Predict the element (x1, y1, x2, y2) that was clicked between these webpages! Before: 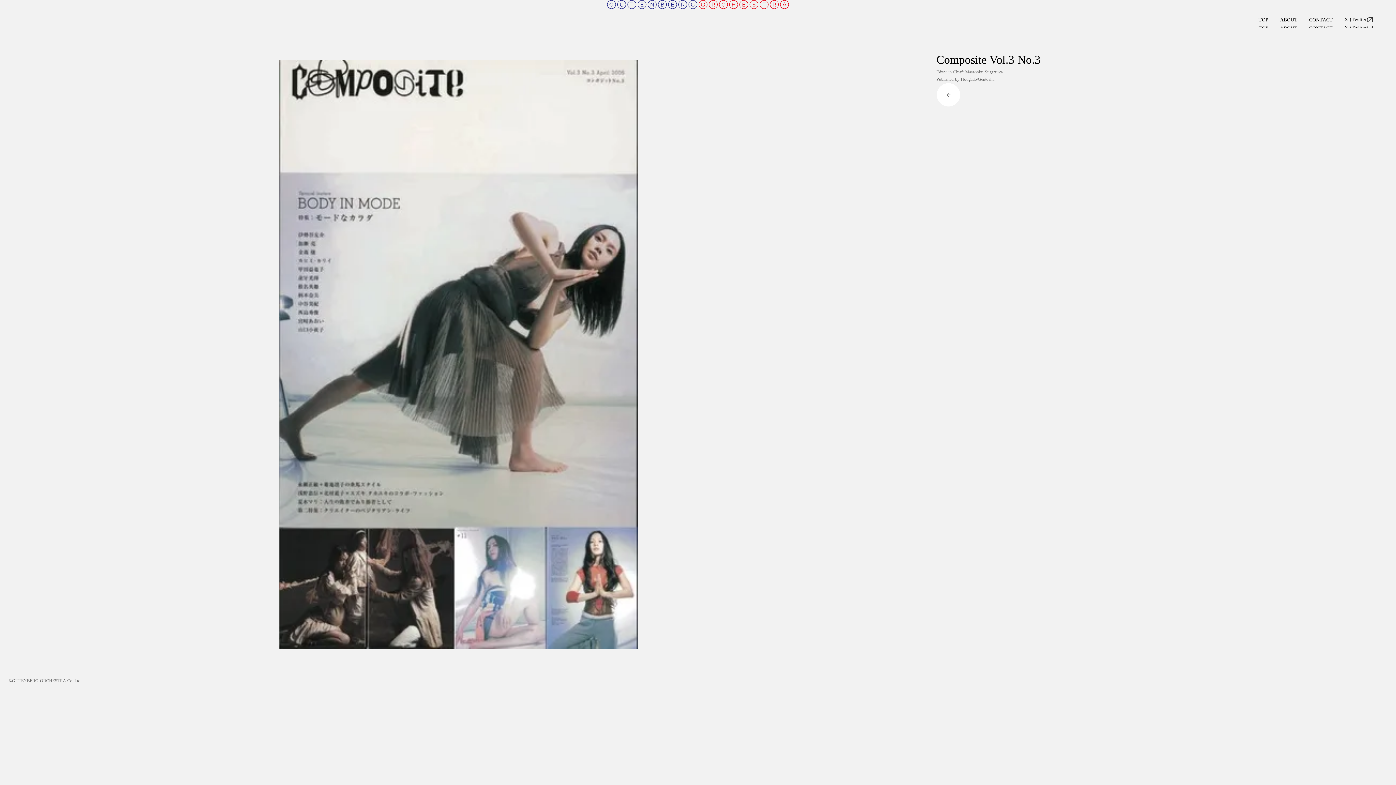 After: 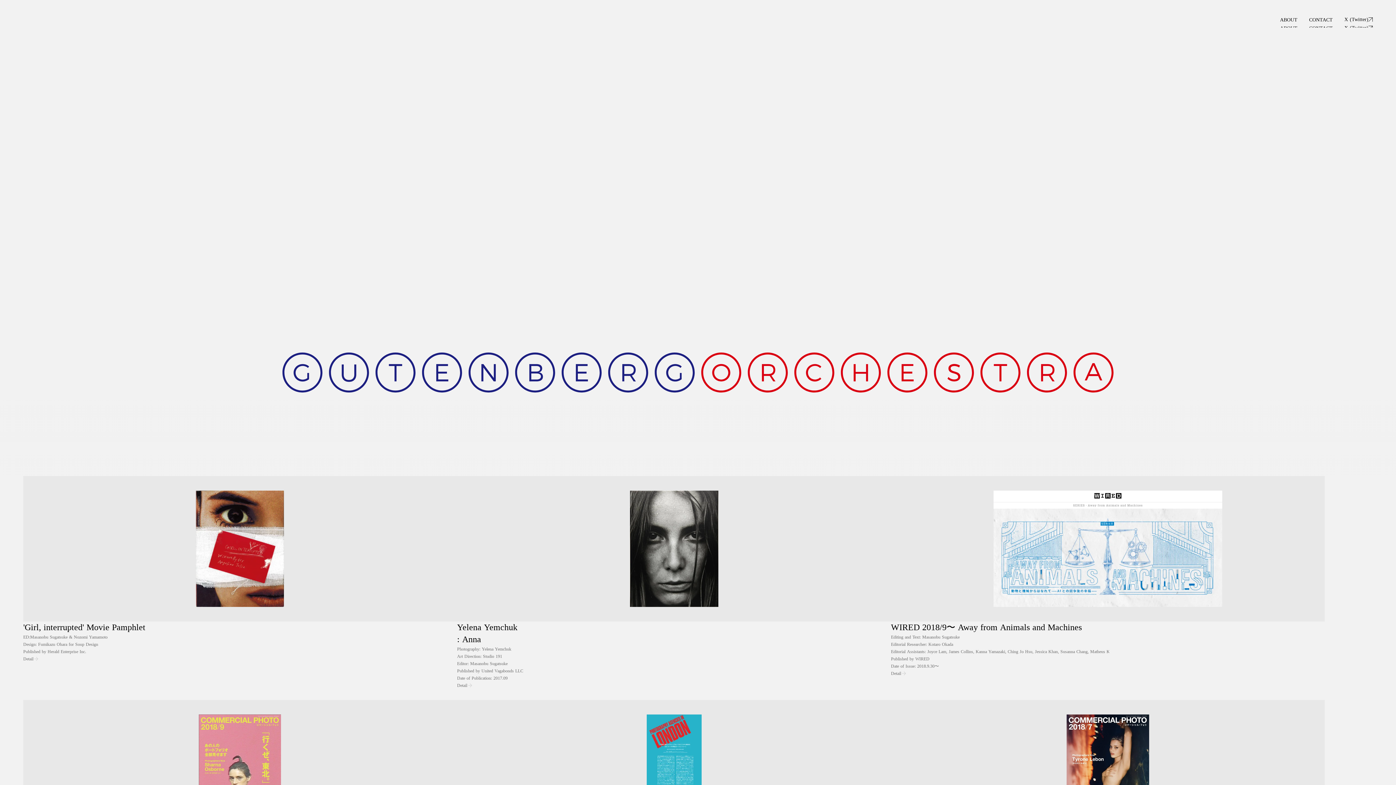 Action: bbox: (1253, 9, 1274, 38) label: TOP

TOP